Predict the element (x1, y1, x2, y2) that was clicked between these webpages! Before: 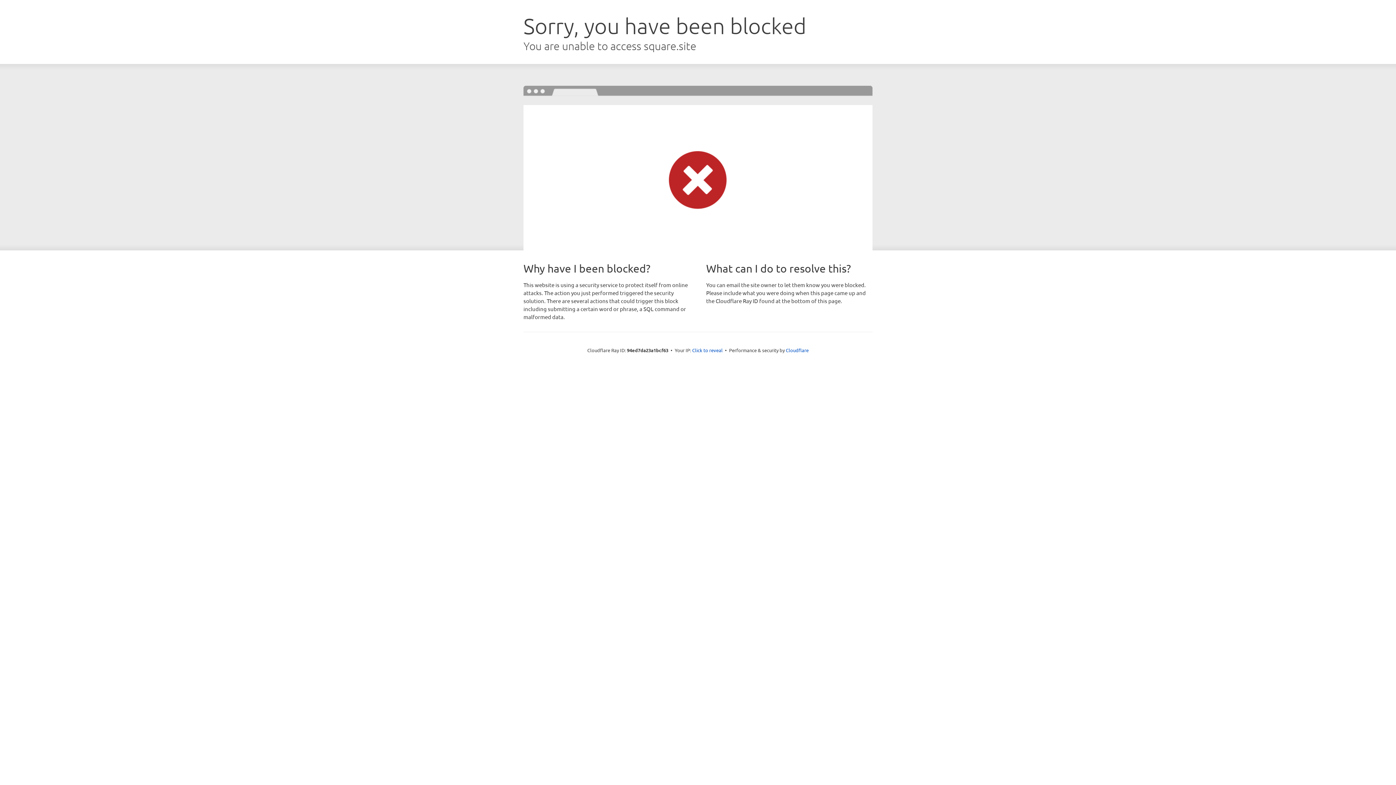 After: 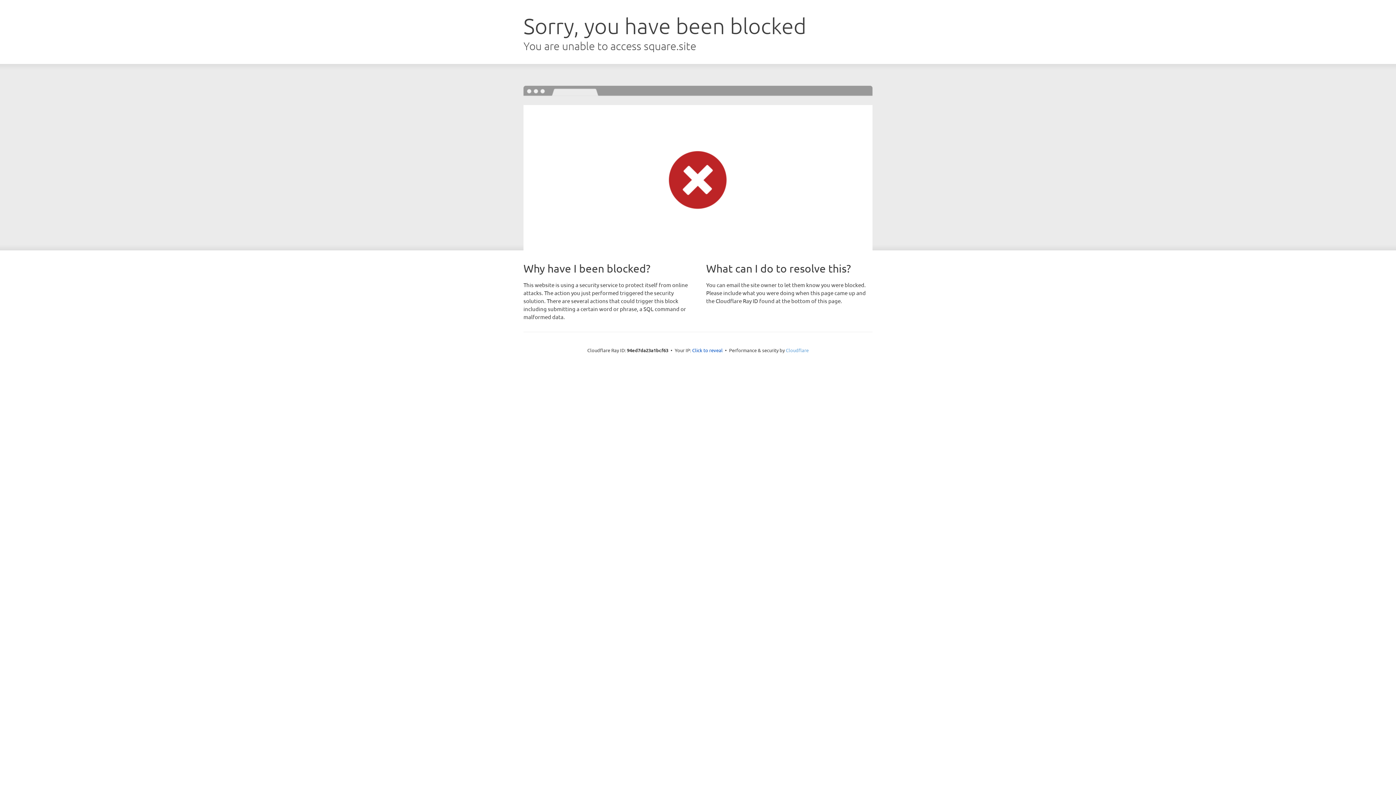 Action: bbox: (786, 347, 808, 353) label: Cloudflare